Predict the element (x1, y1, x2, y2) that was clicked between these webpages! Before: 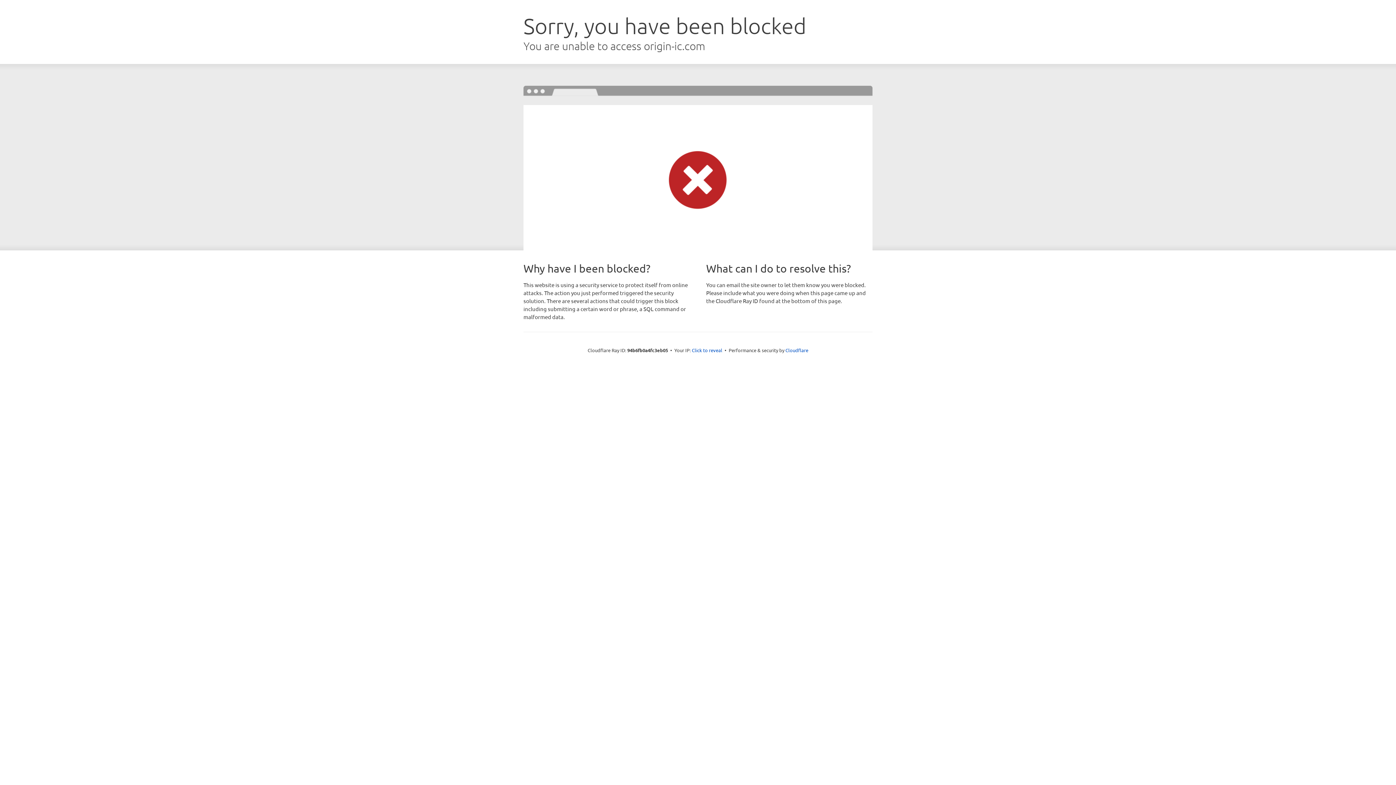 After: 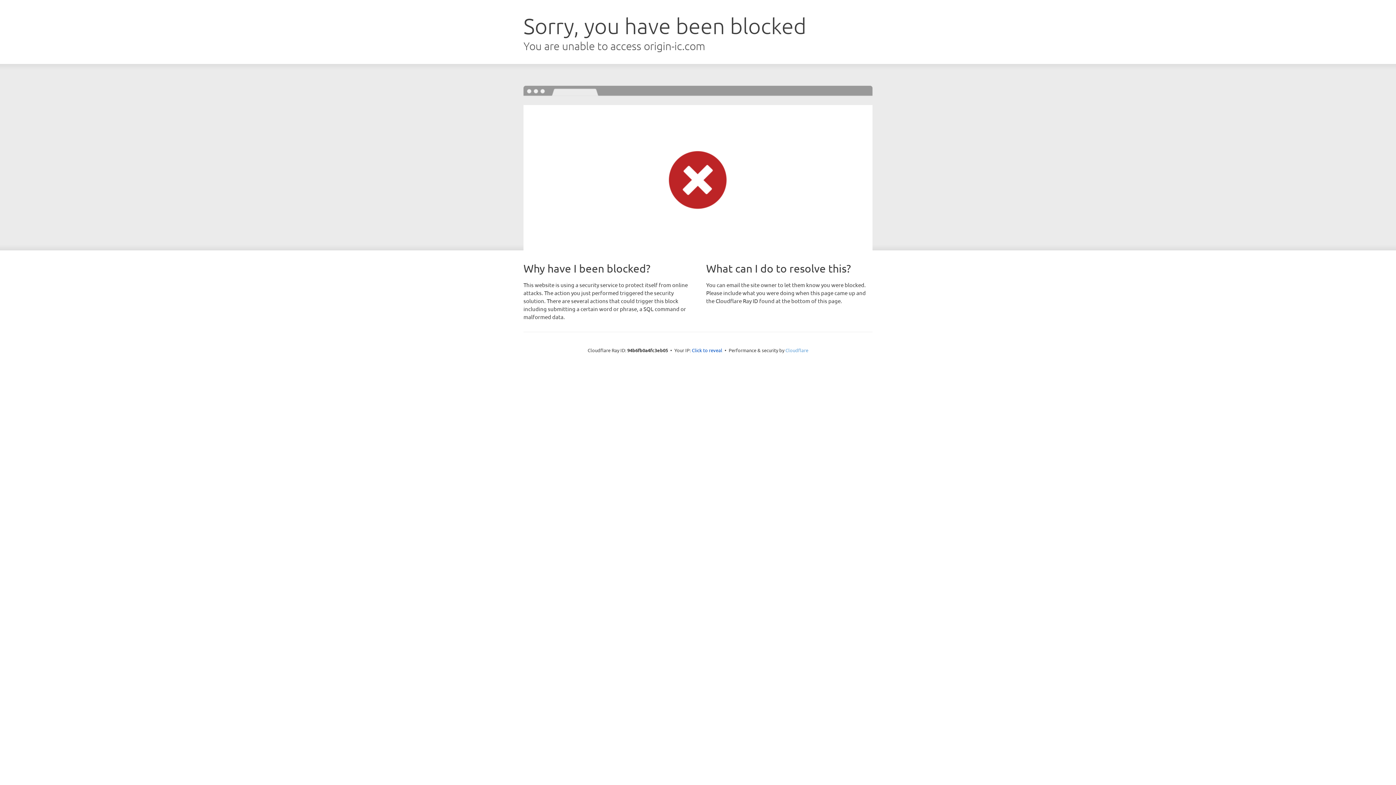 Action: label: Cloudflare bbox: (785, 347, 808, 353)